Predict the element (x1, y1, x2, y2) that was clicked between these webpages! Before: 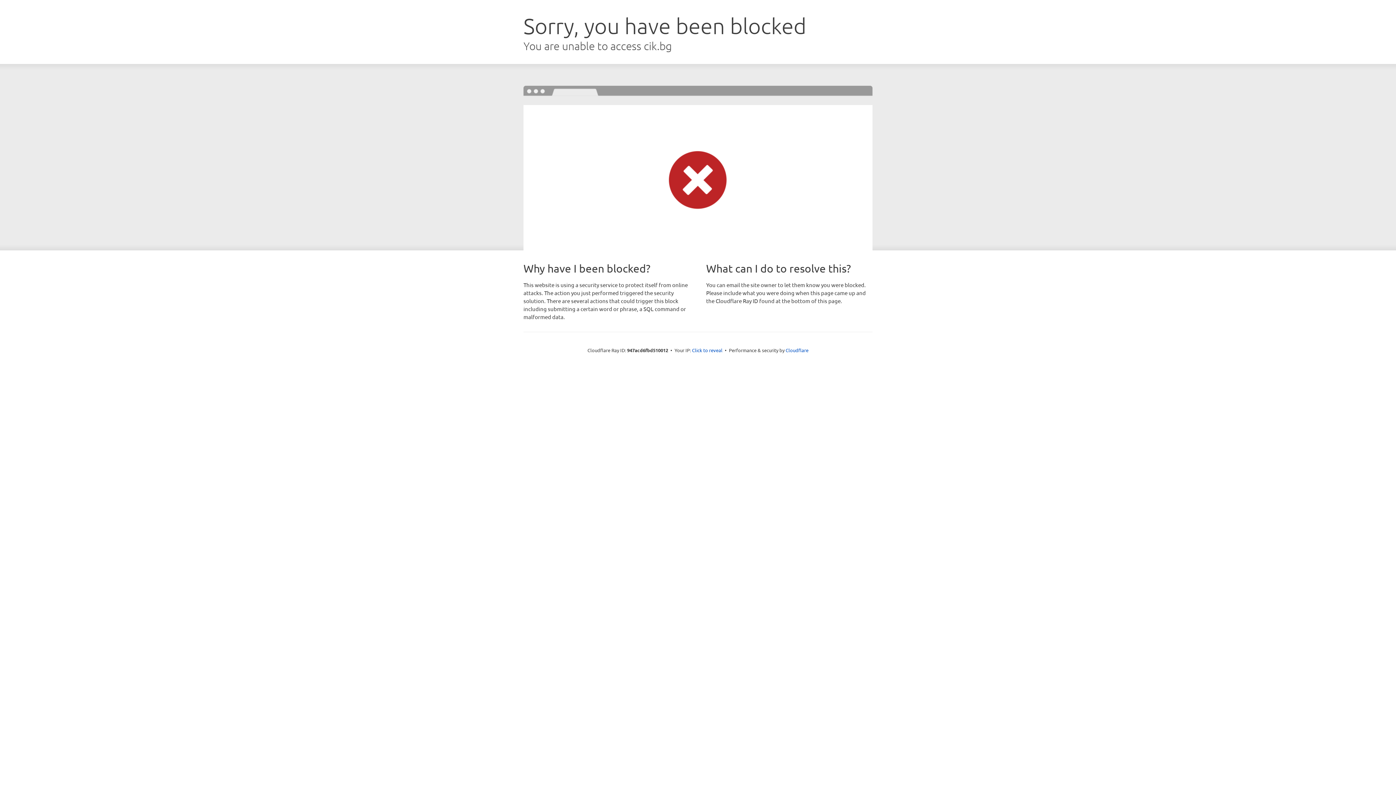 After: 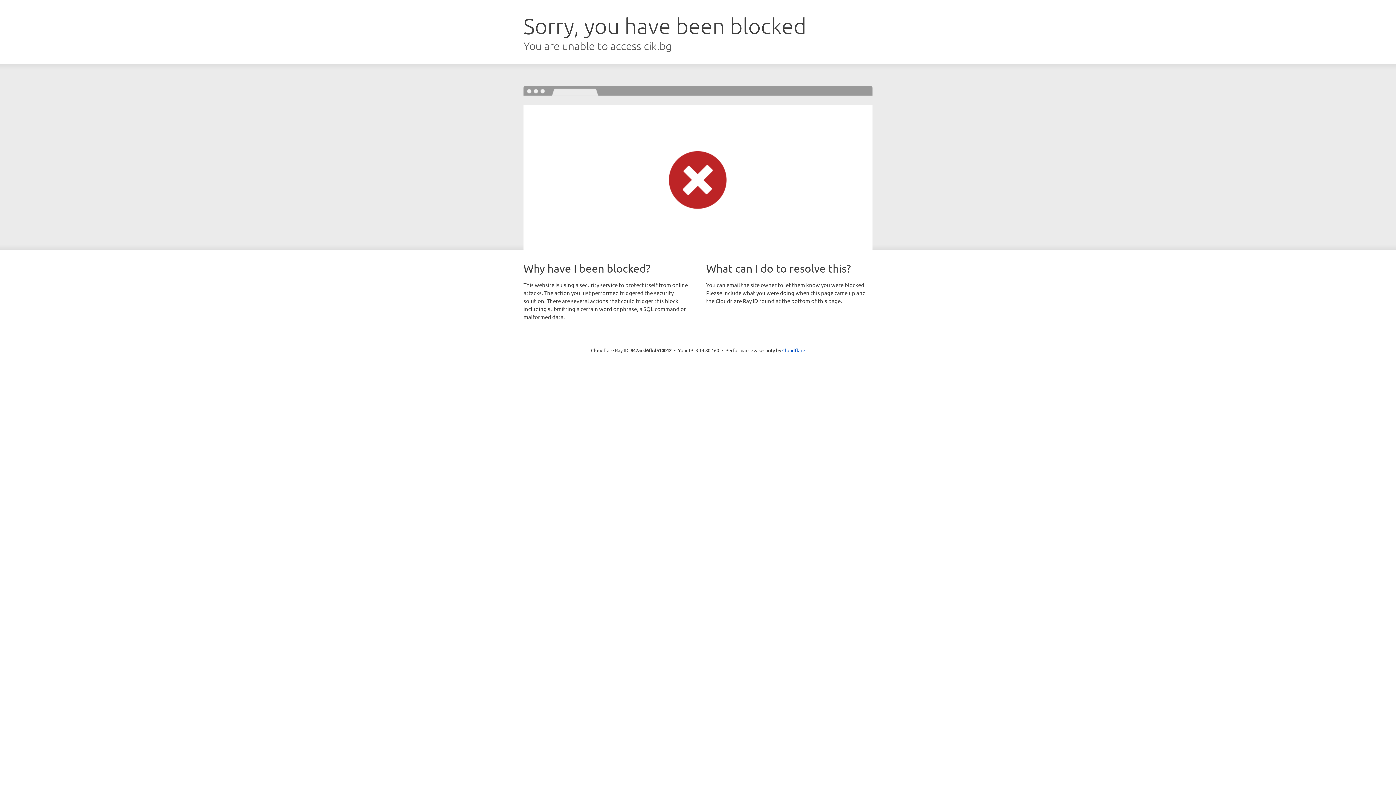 Action: bbox: (692, 346, 722, 353) label: Click to reveal